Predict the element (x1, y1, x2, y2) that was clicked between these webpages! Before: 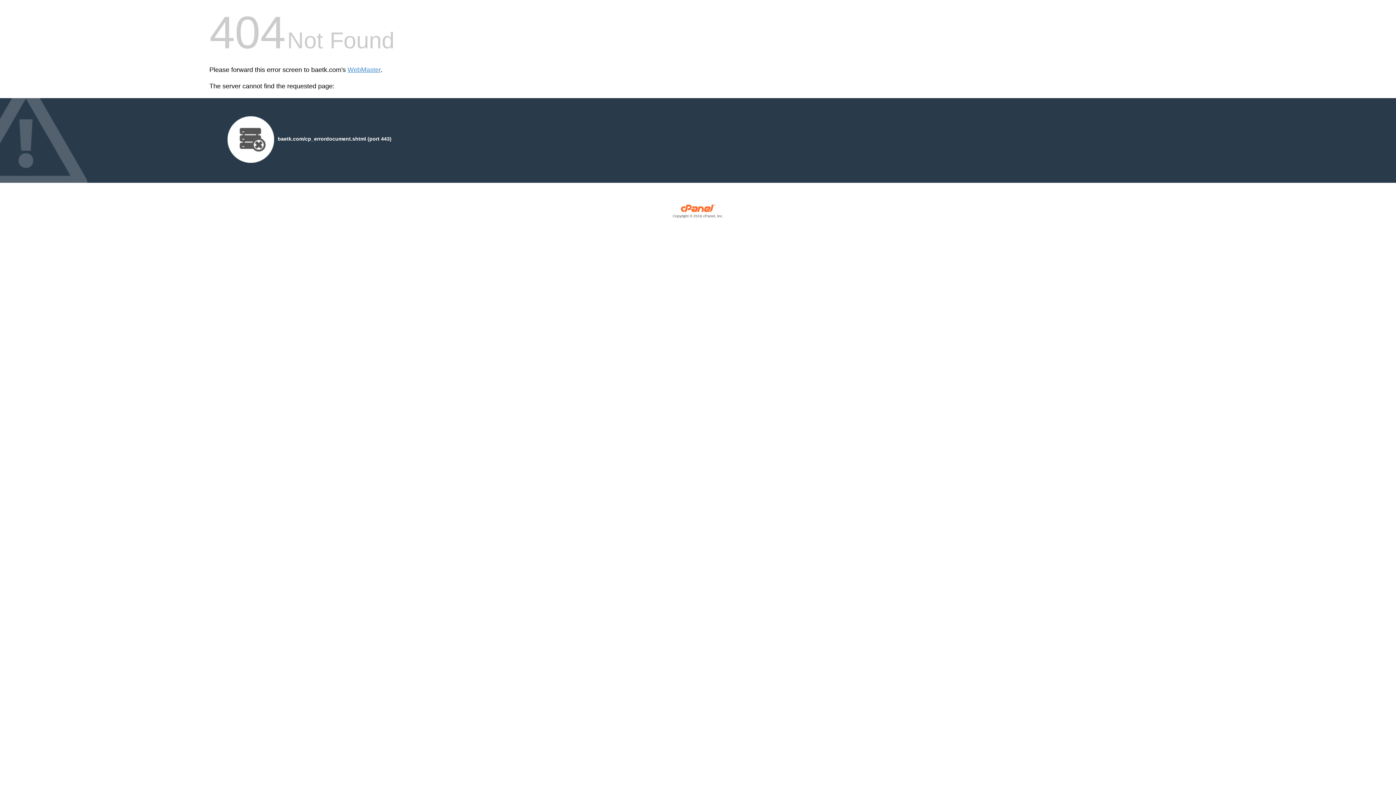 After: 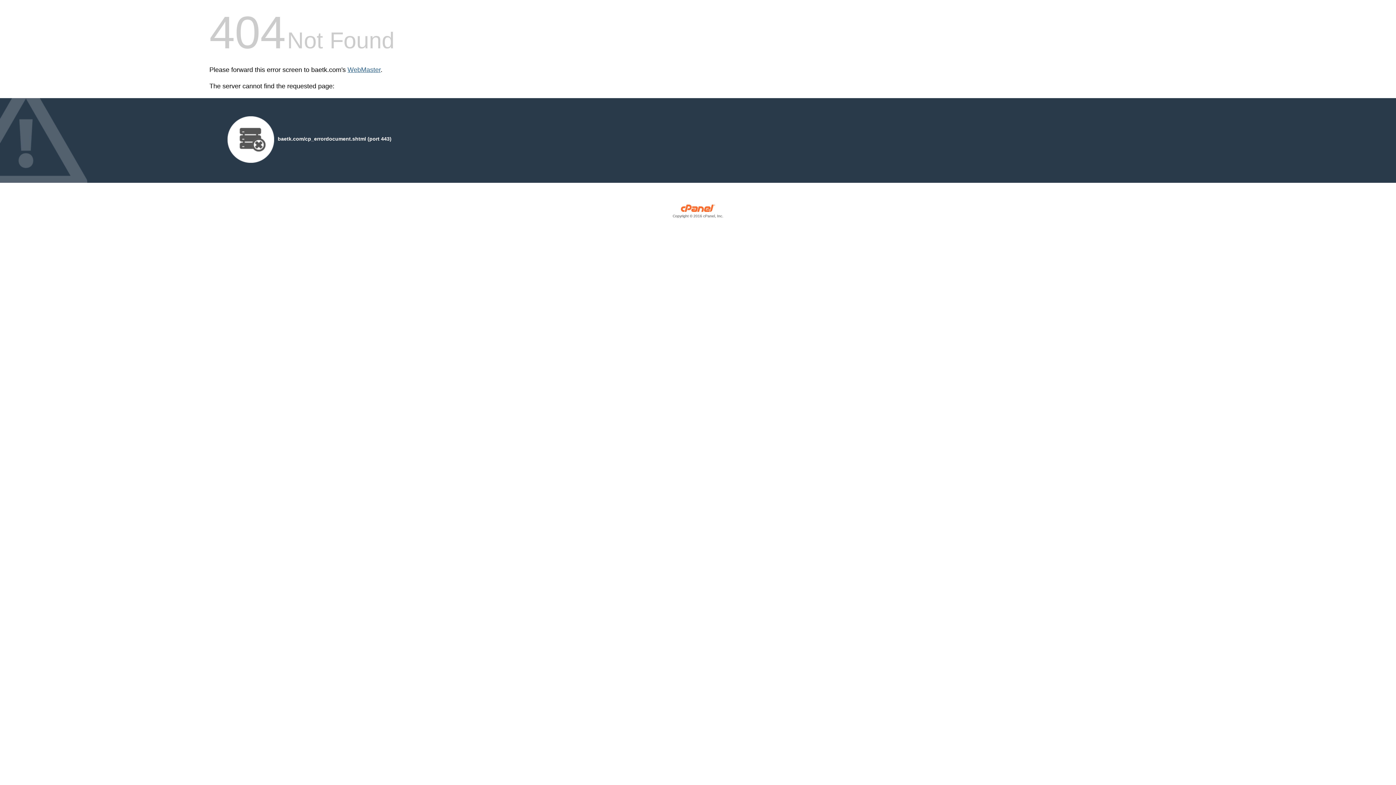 Action: bbox: (347, 66, 380, 73) label: WebMaster